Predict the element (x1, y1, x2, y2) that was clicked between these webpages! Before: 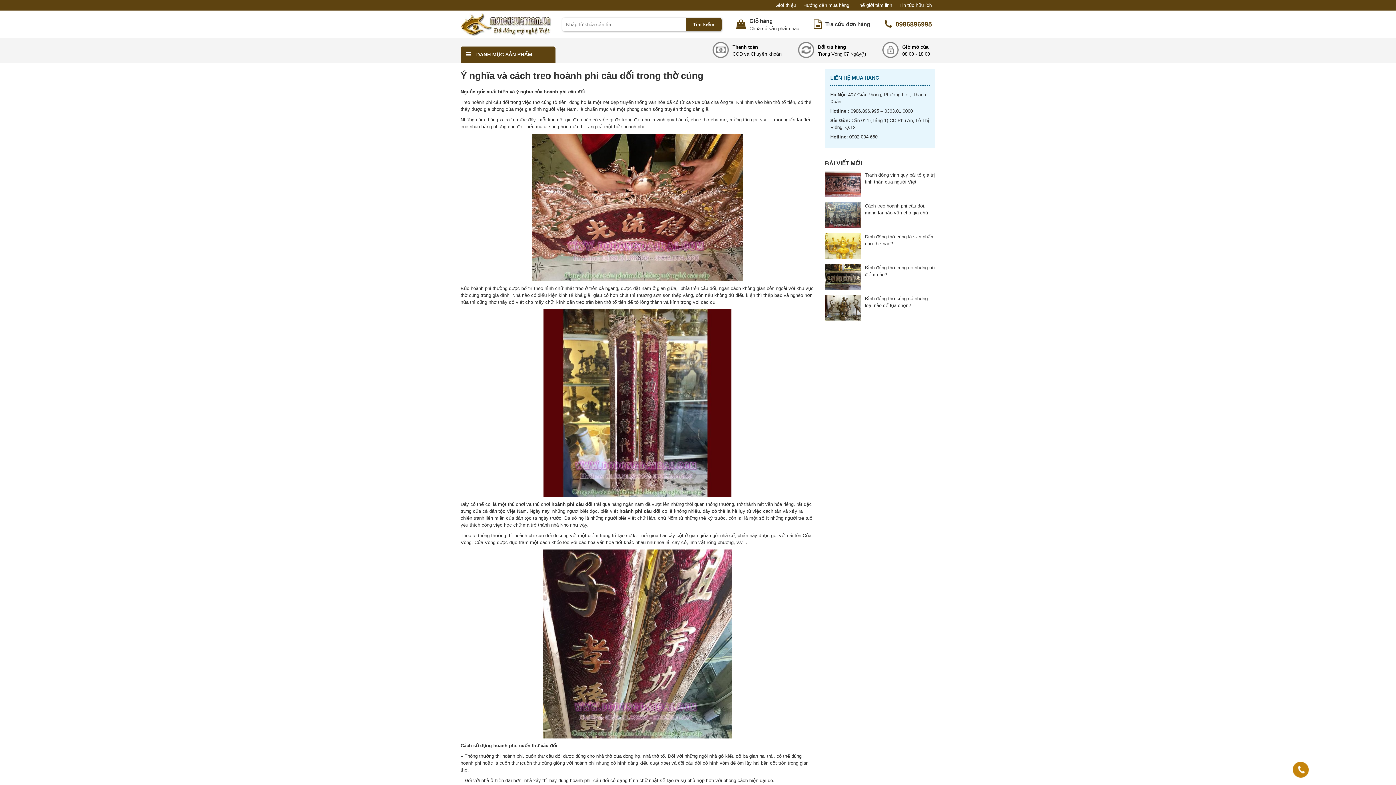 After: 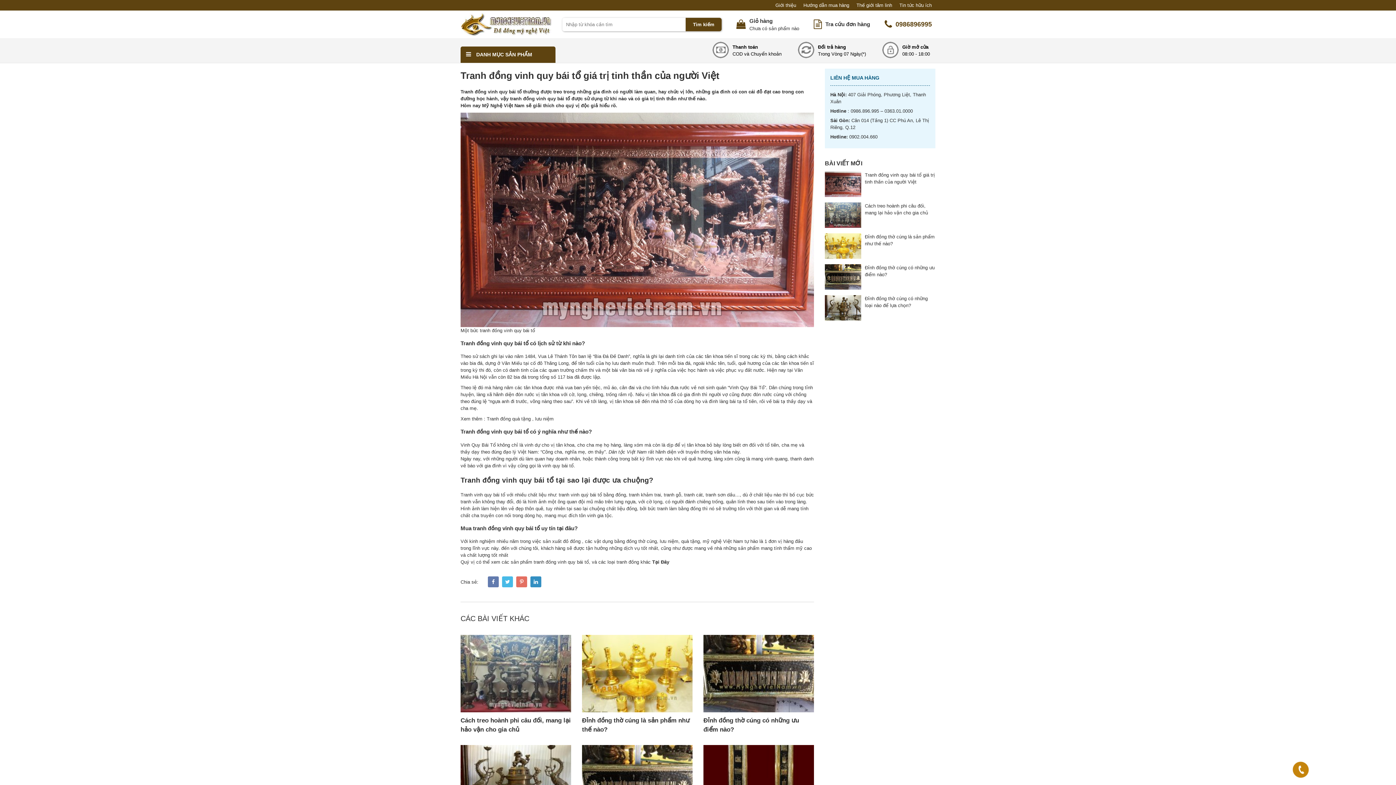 Action: bbox: (825, 171, 861, 197)